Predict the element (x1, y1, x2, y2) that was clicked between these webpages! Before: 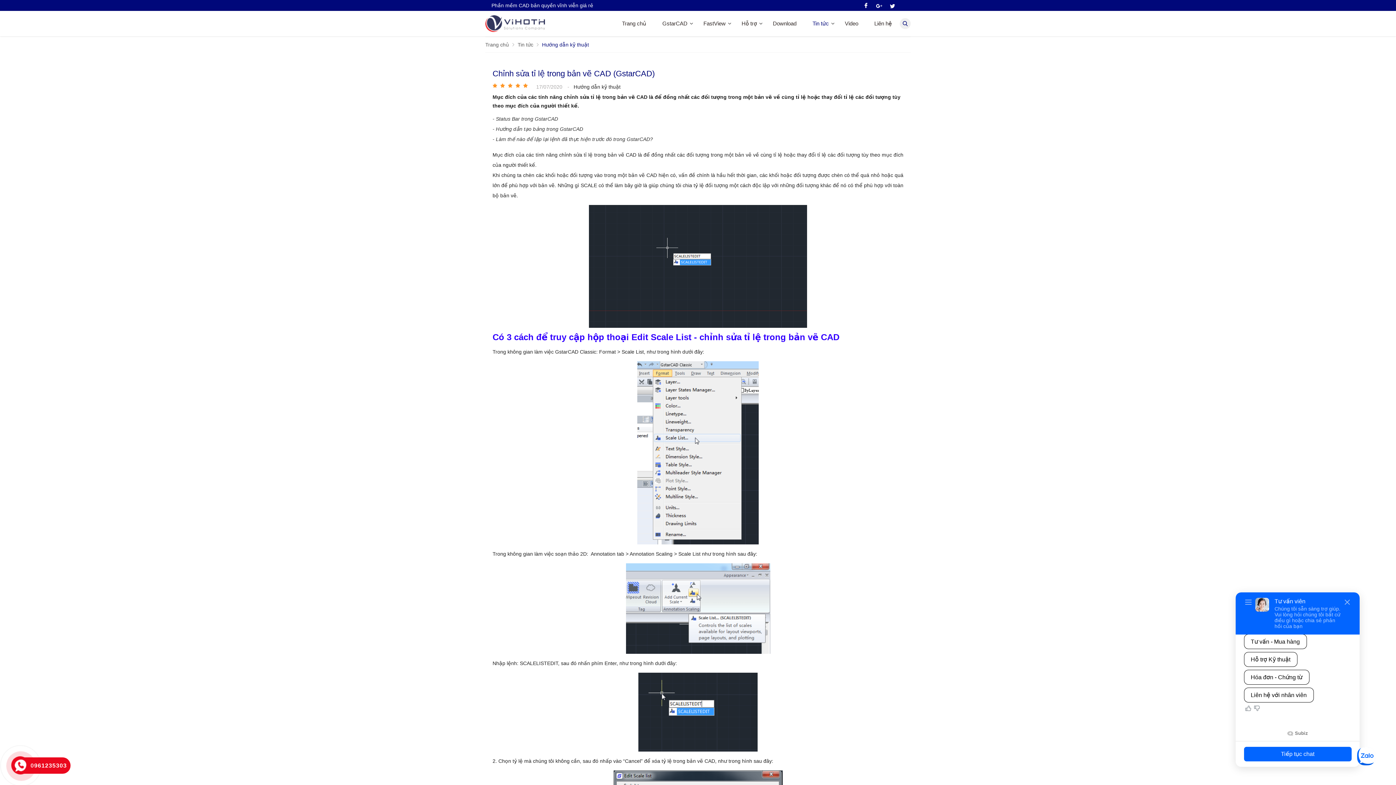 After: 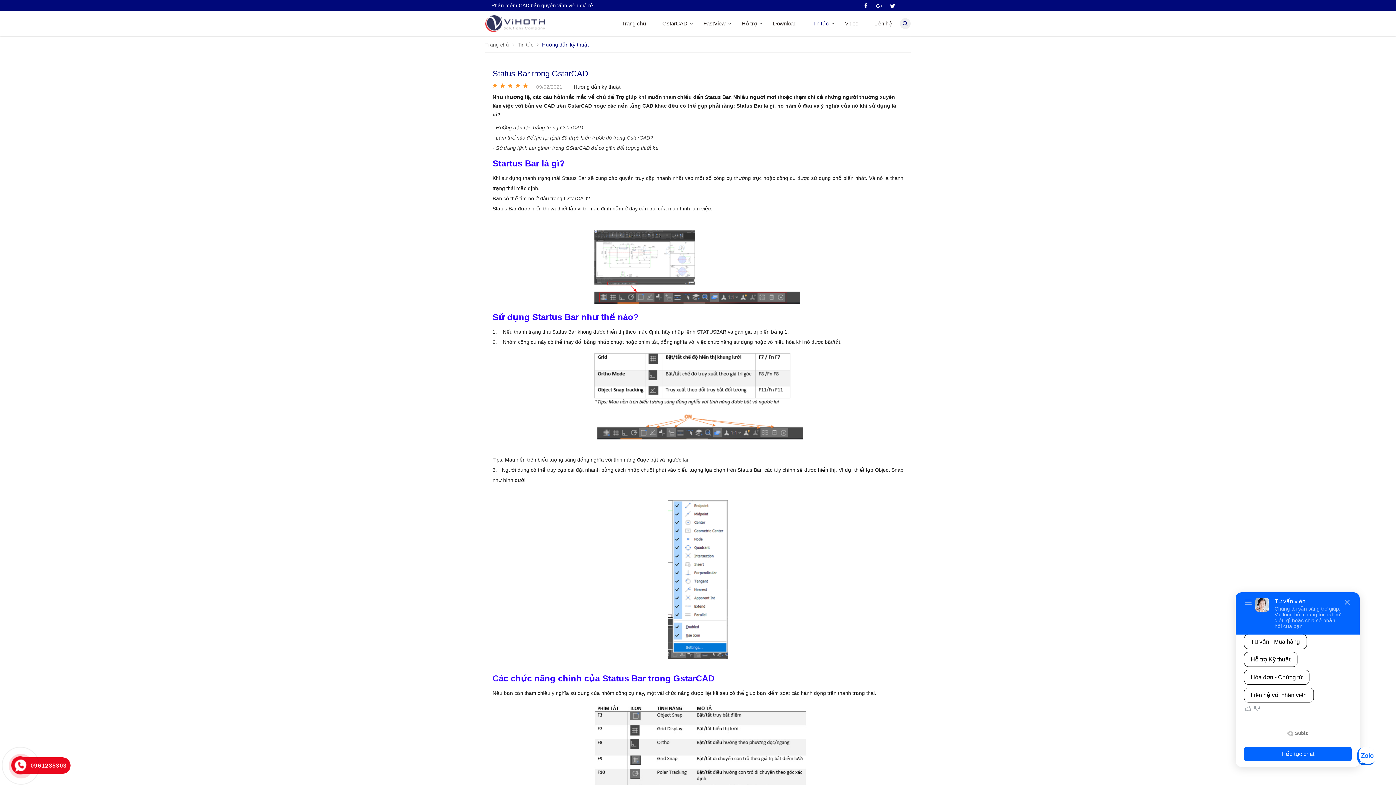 Action: bbox: (492, 115, 558, 122) label: - Status Bar trong GstarCAD